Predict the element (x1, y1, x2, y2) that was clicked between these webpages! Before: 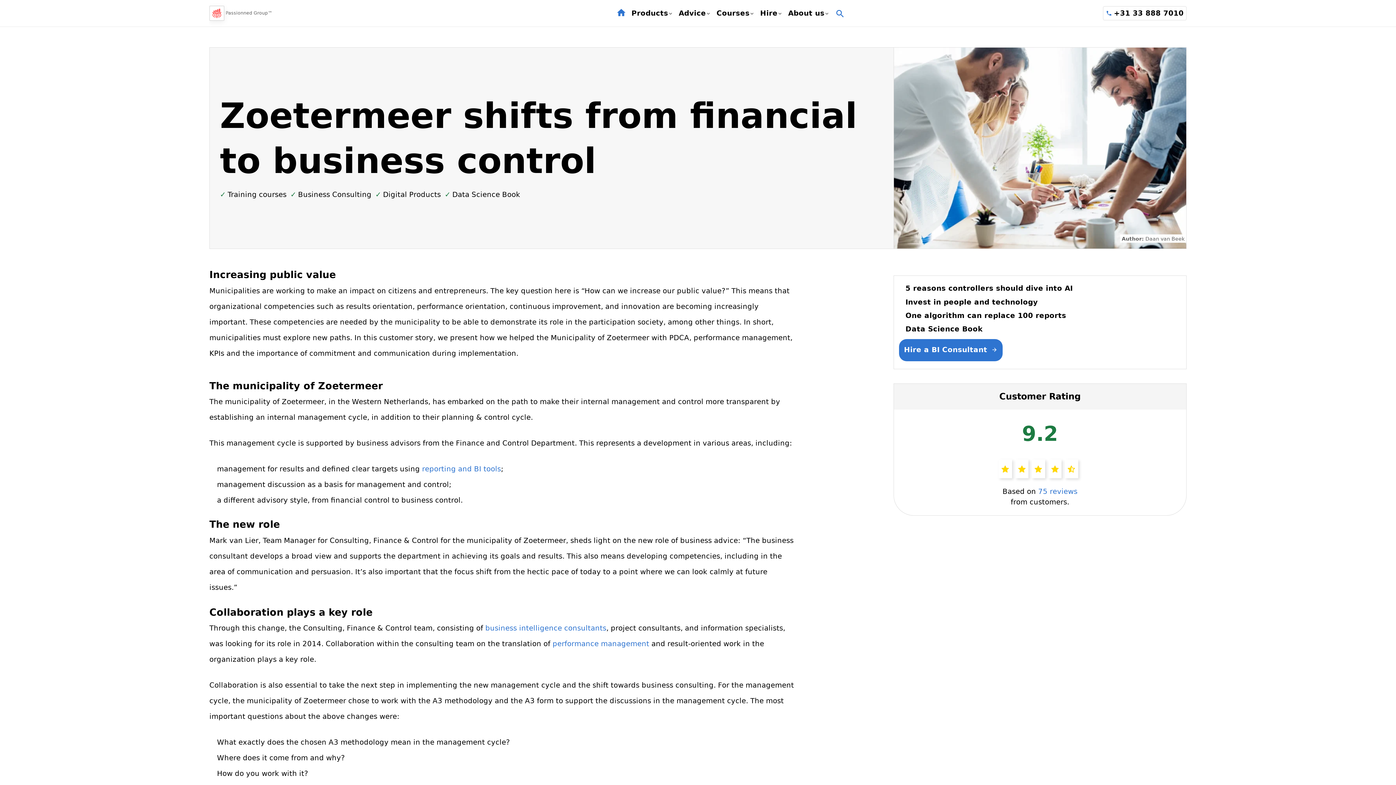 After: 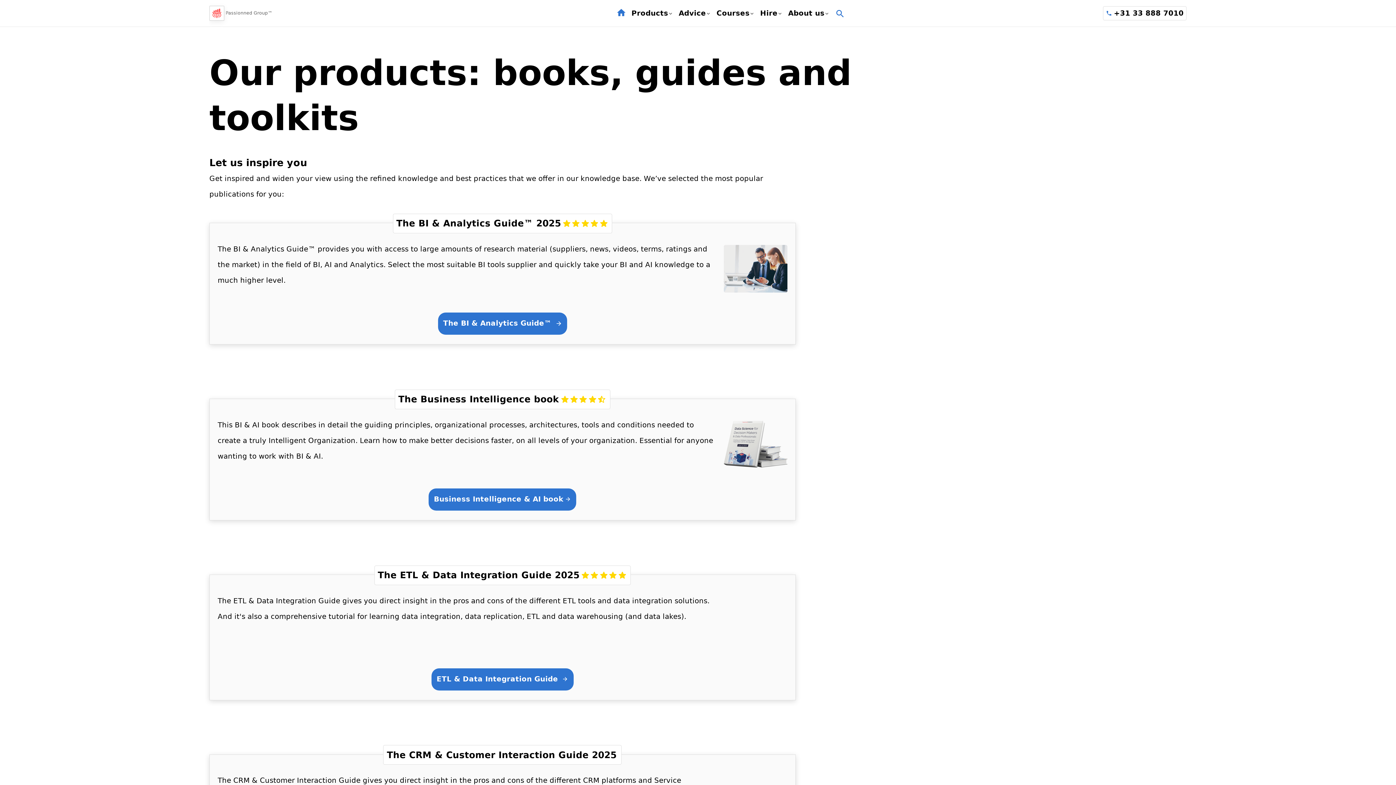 Action: bbox: (628, 0, 675, 26) label: Products